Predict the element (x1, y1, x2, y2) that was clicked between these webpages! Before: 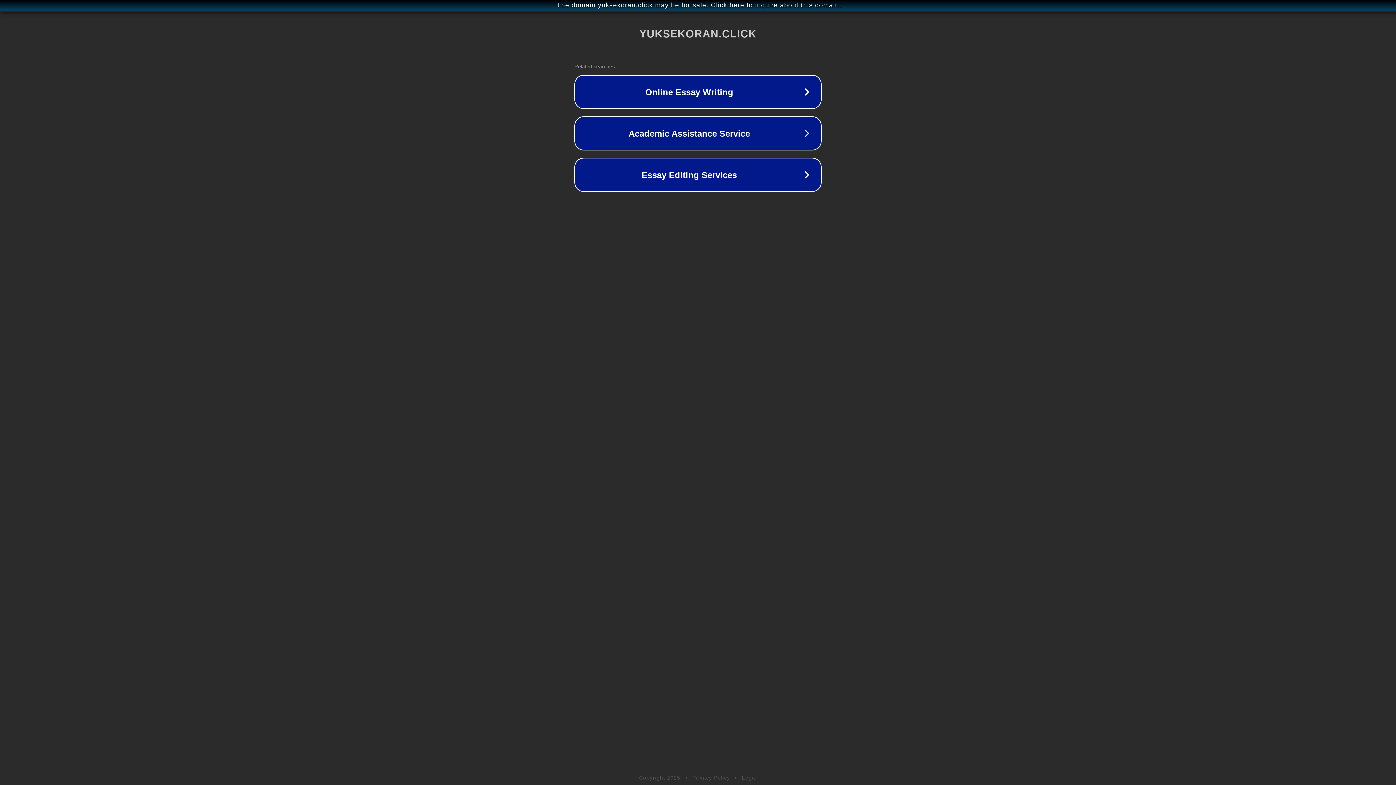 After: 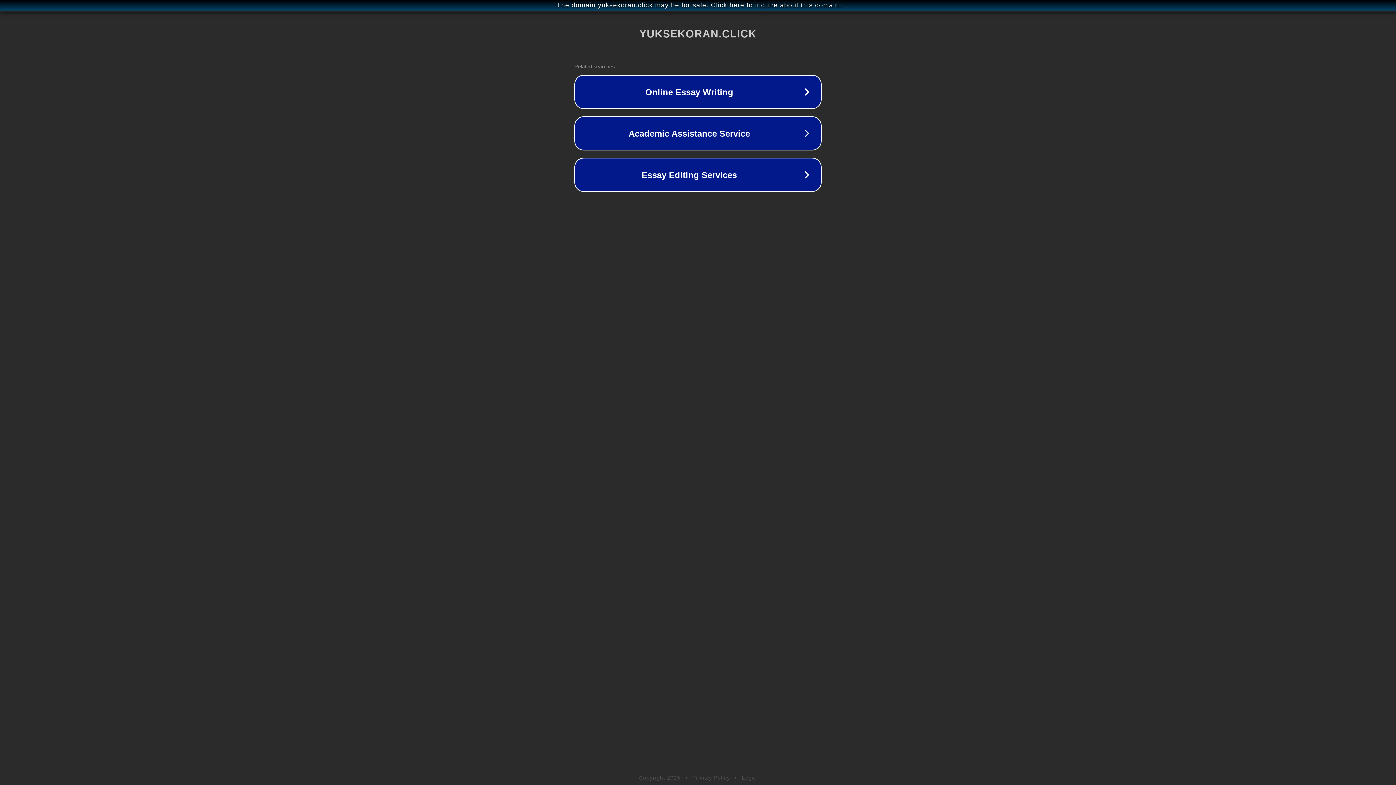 Action: label: Privacy Policy bbox: (692, 775, 730, 781)